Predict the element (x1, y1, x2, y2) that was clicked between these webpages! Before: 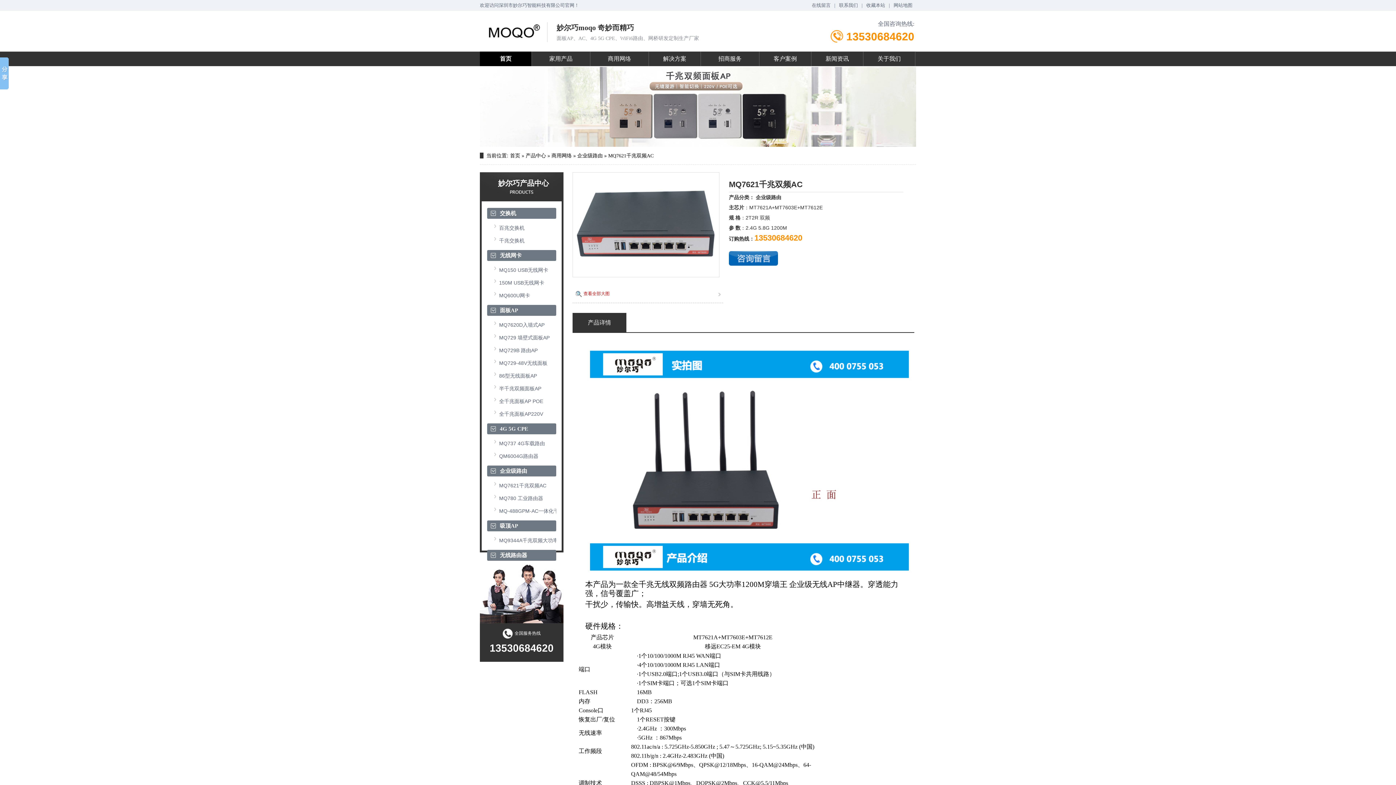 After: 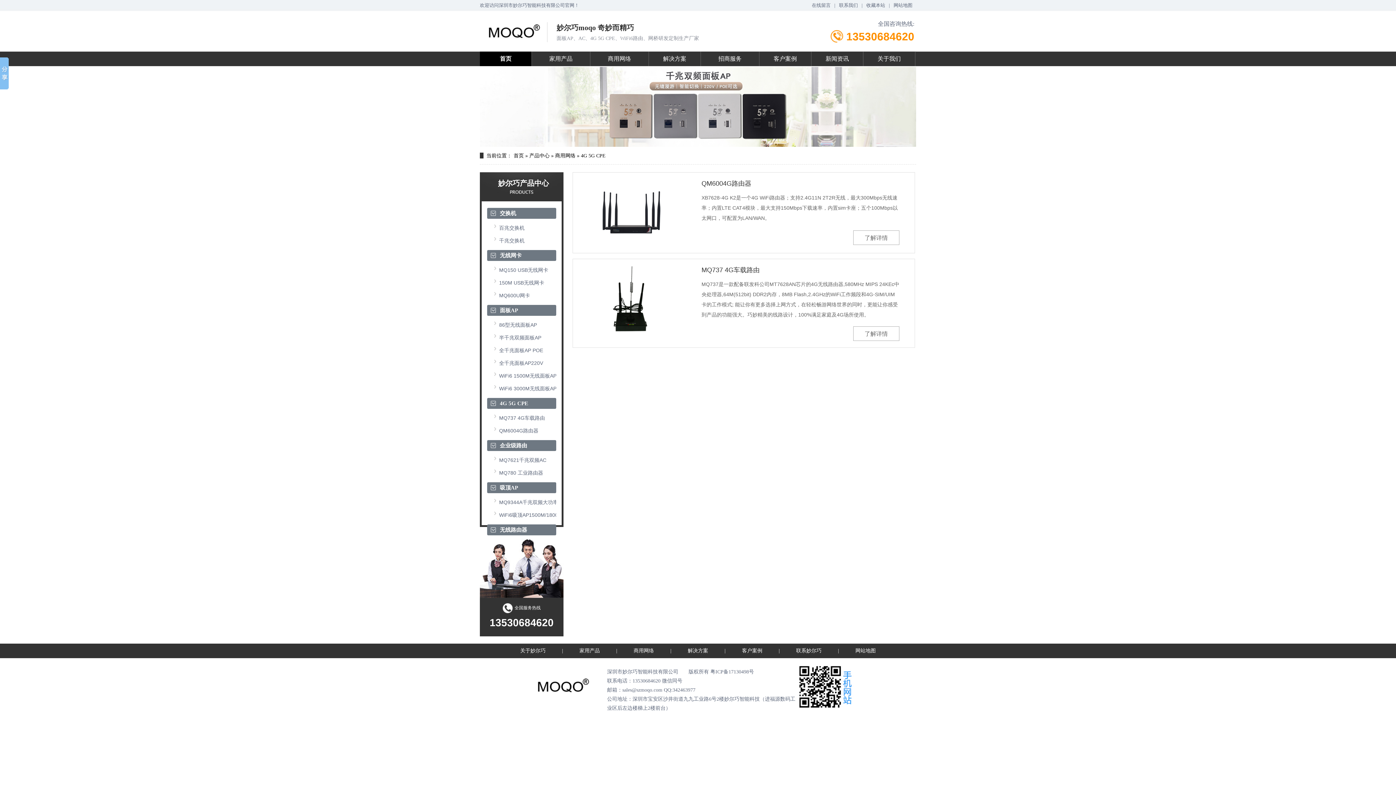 Action: label: 4G 5G CPE bbox: (500, 426, 528, 432)